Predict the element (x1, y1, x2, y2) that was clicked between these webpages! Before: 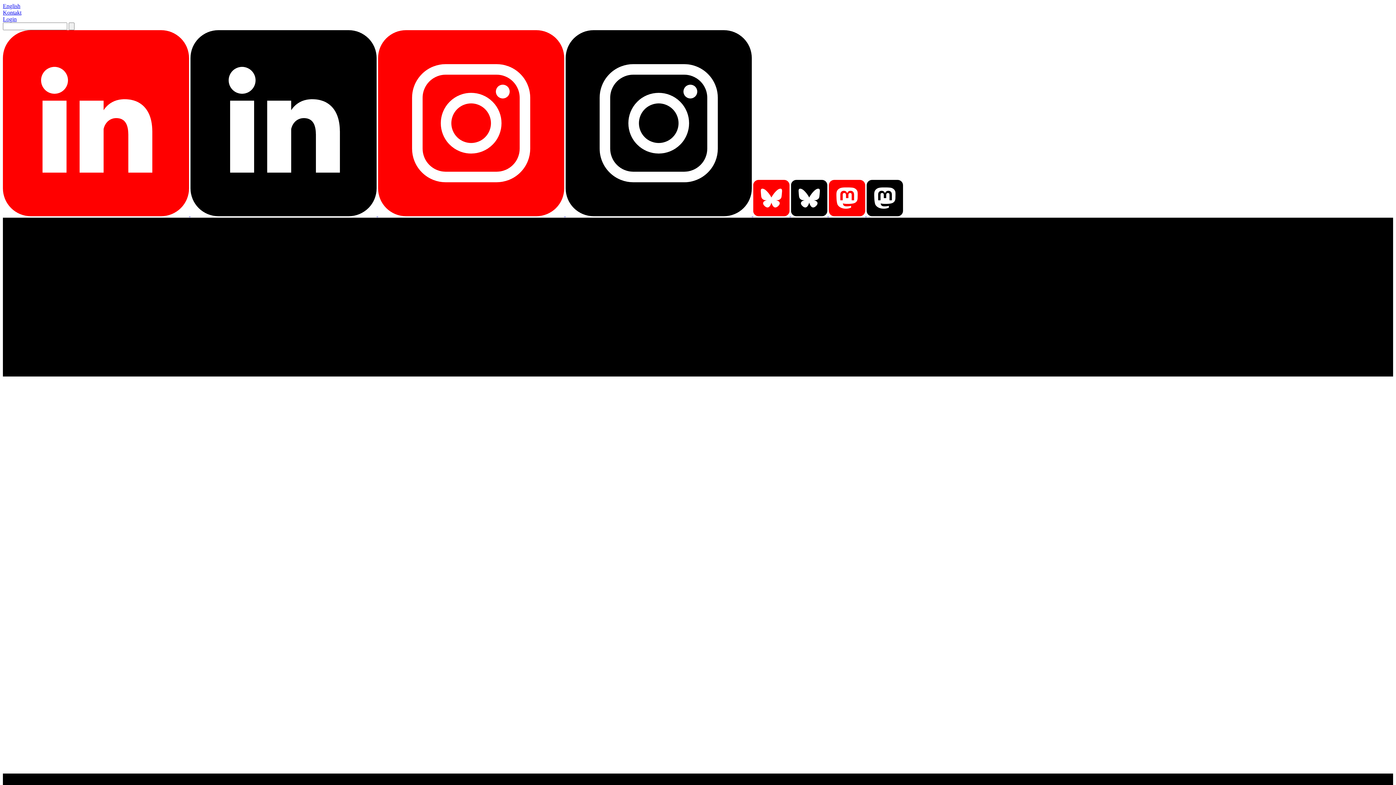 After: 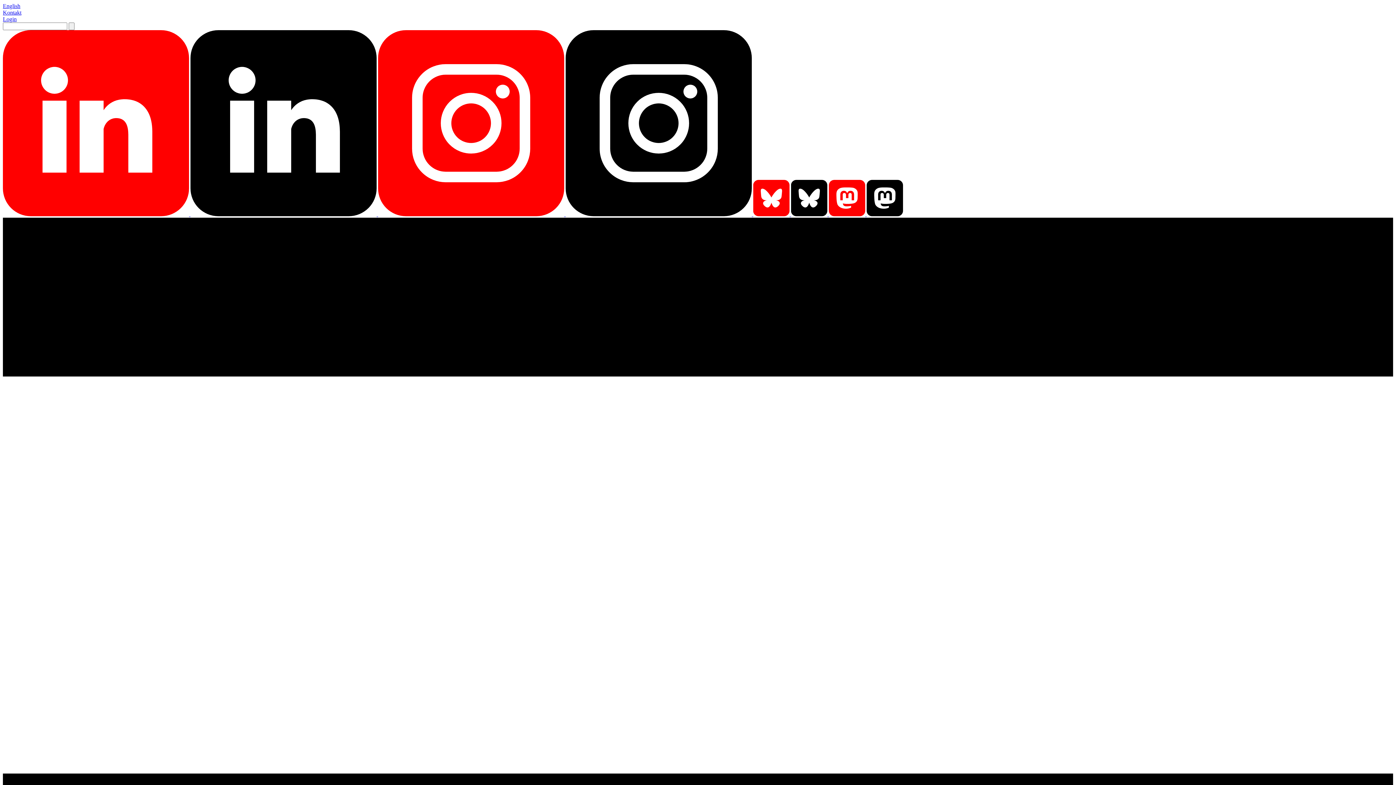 Action: label:    bbox: (753, 211, 829, 217)